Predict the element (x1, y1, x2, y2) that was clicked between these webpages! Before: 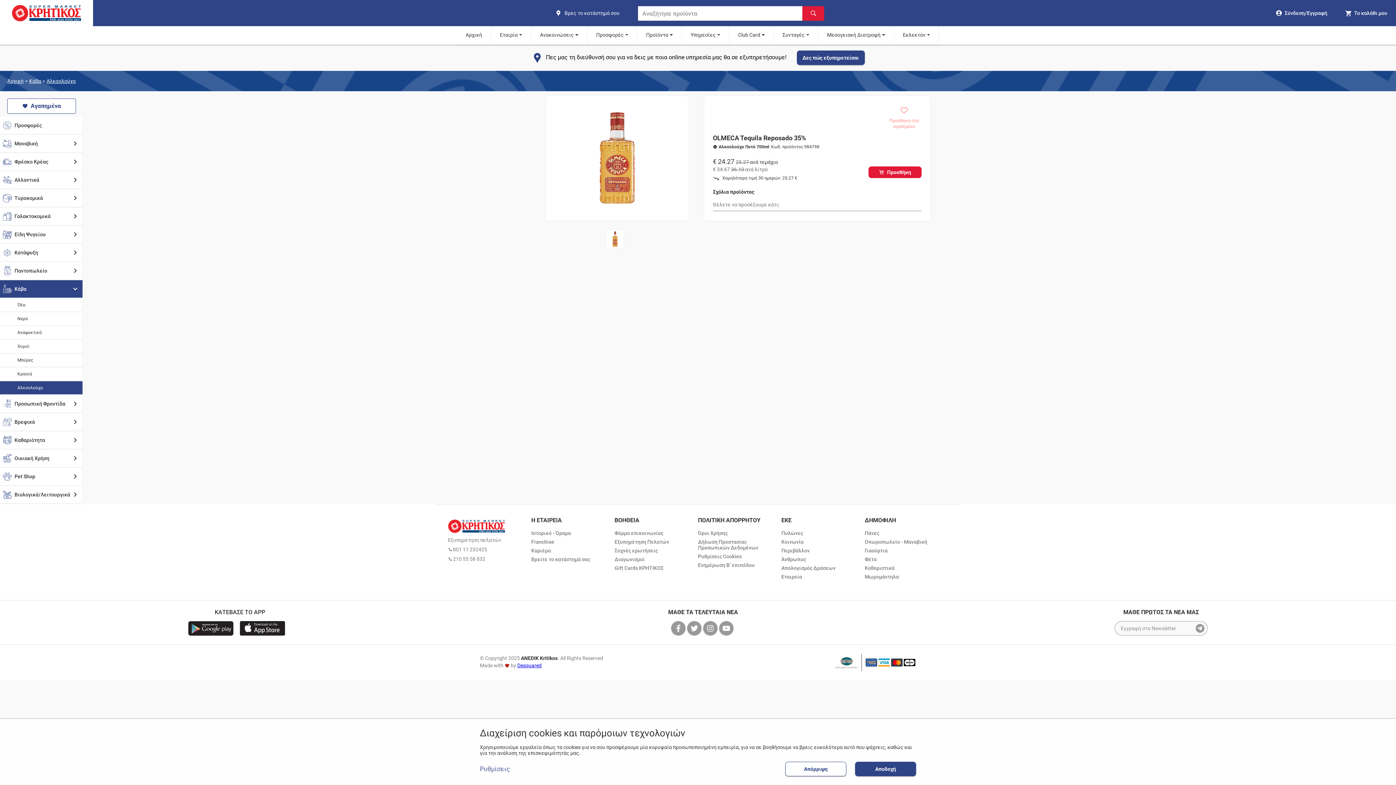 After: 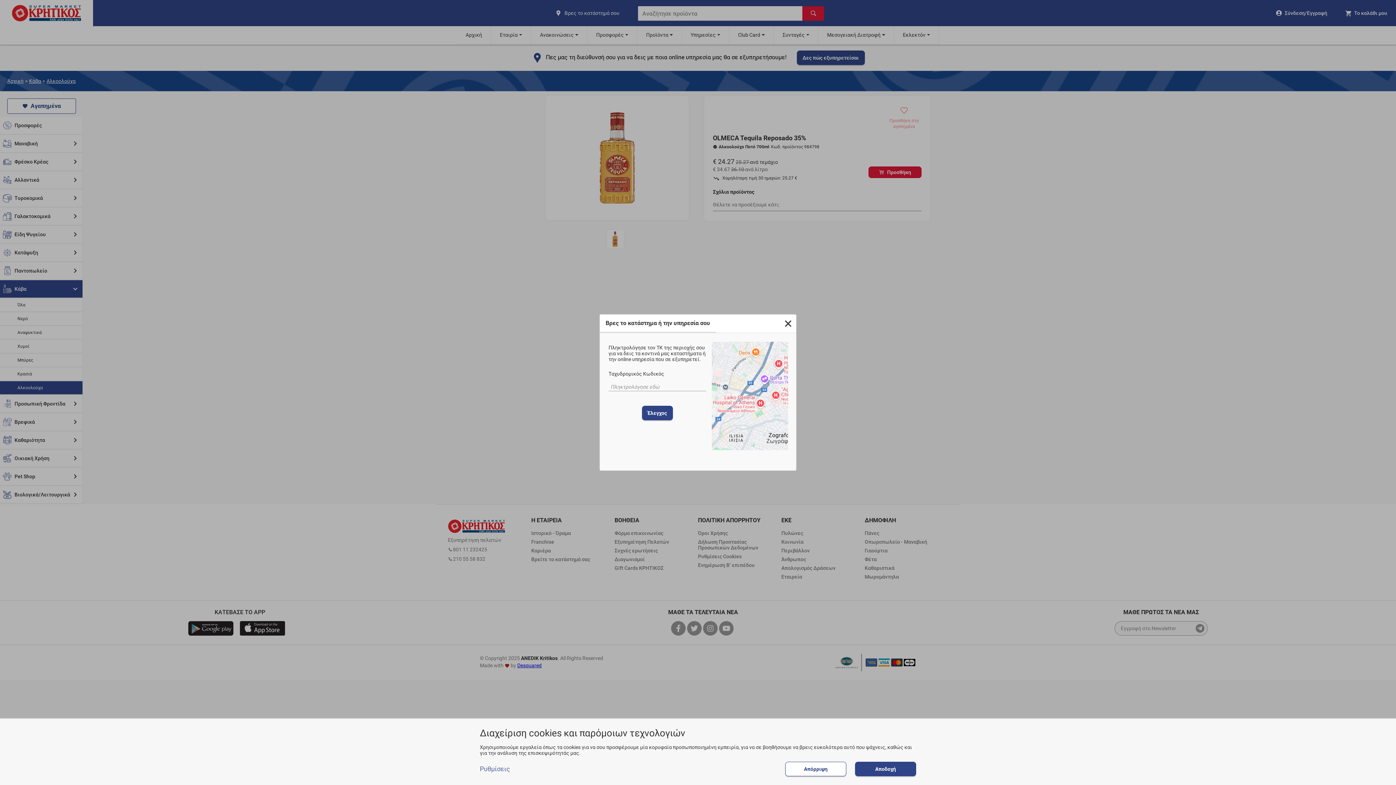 Action: bbox: (796, 50, 864, 65) label: Δες πώς εξυπηρετείσαι